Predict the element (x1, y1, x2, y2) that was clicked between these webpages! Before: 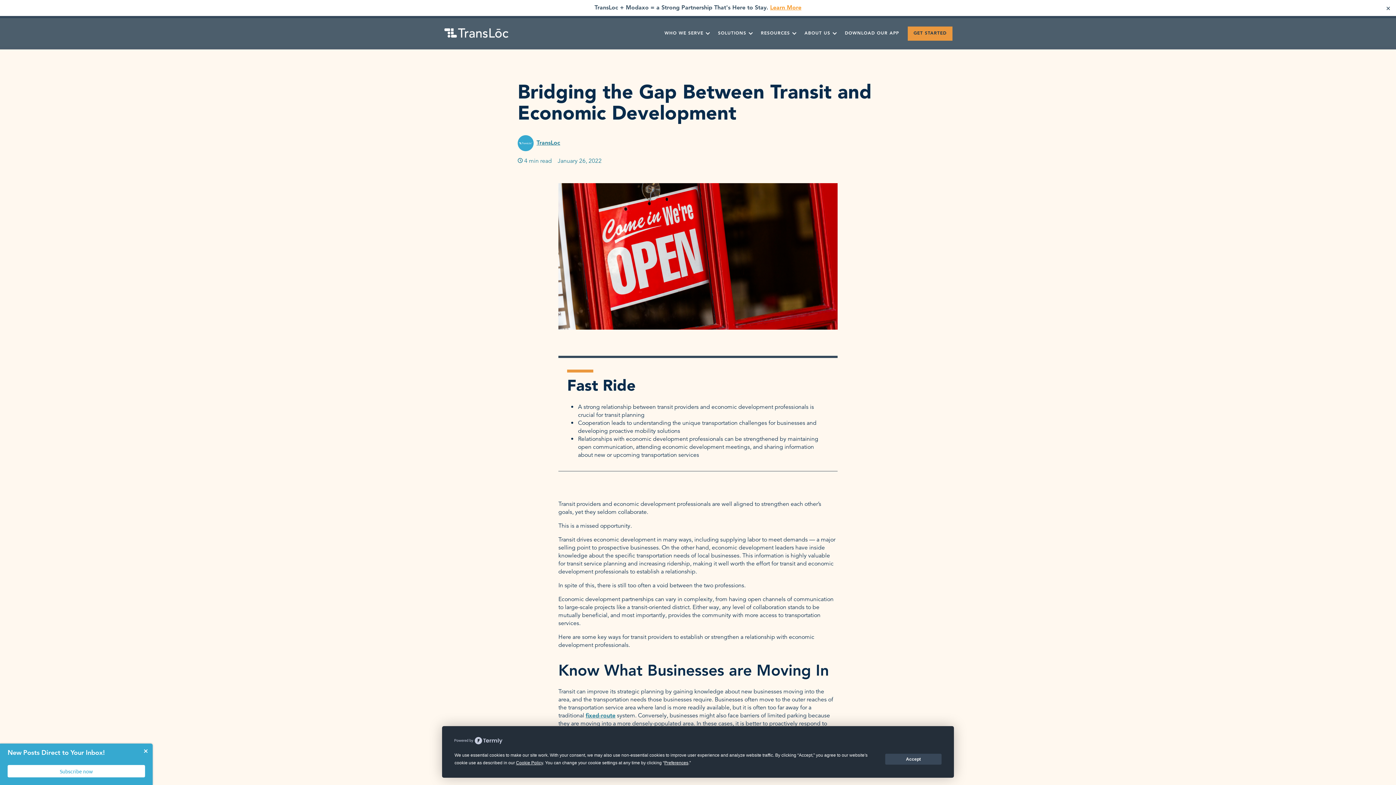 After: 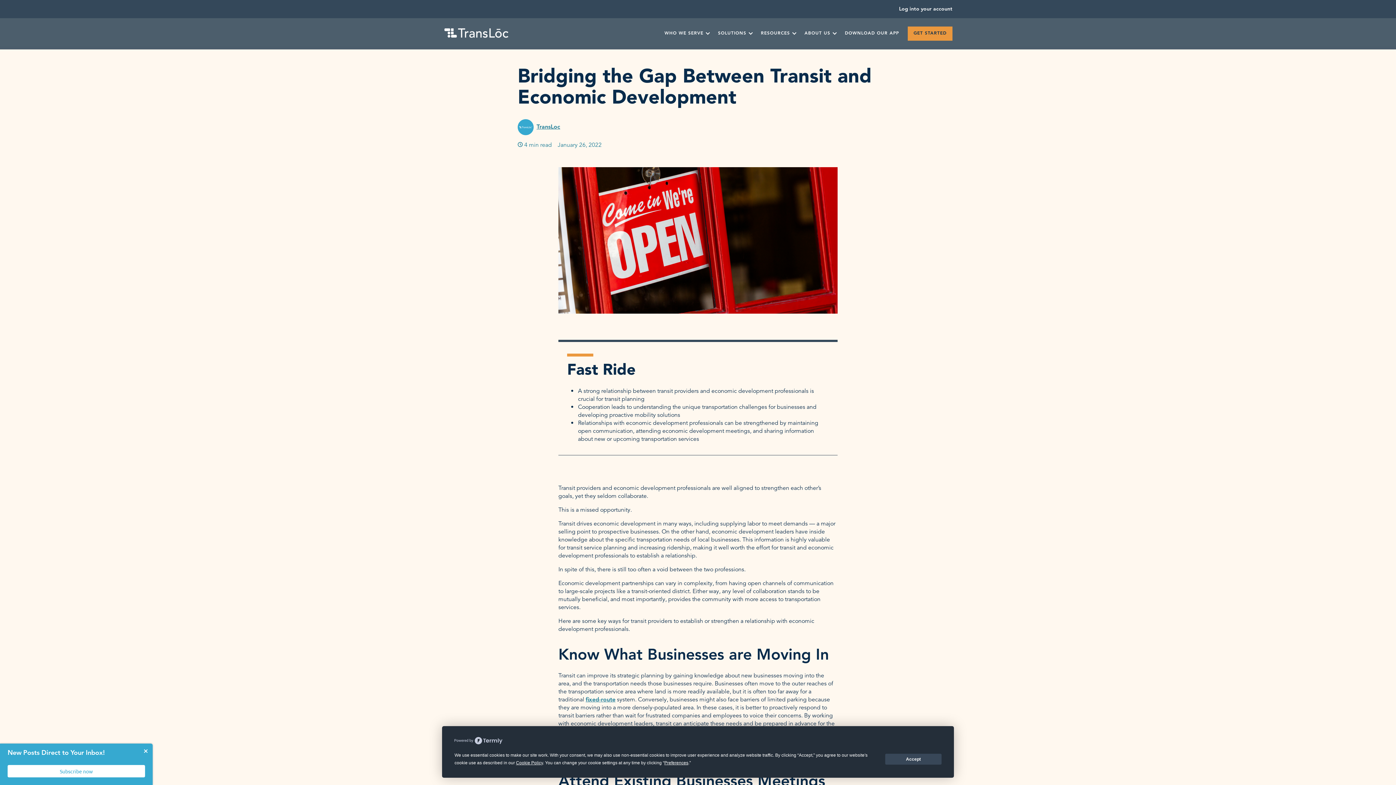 Action: bbox: (1384, 4, 1392, 11) label: Close